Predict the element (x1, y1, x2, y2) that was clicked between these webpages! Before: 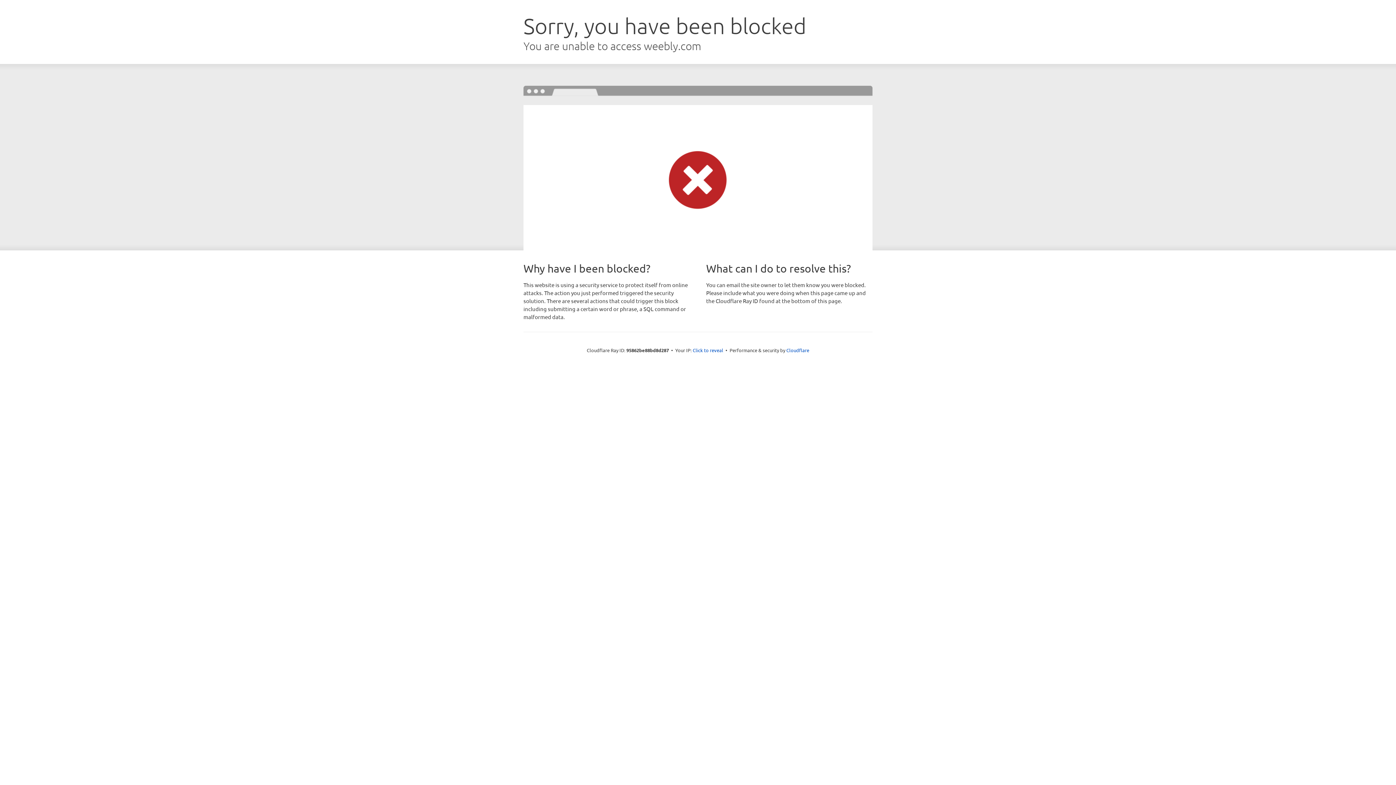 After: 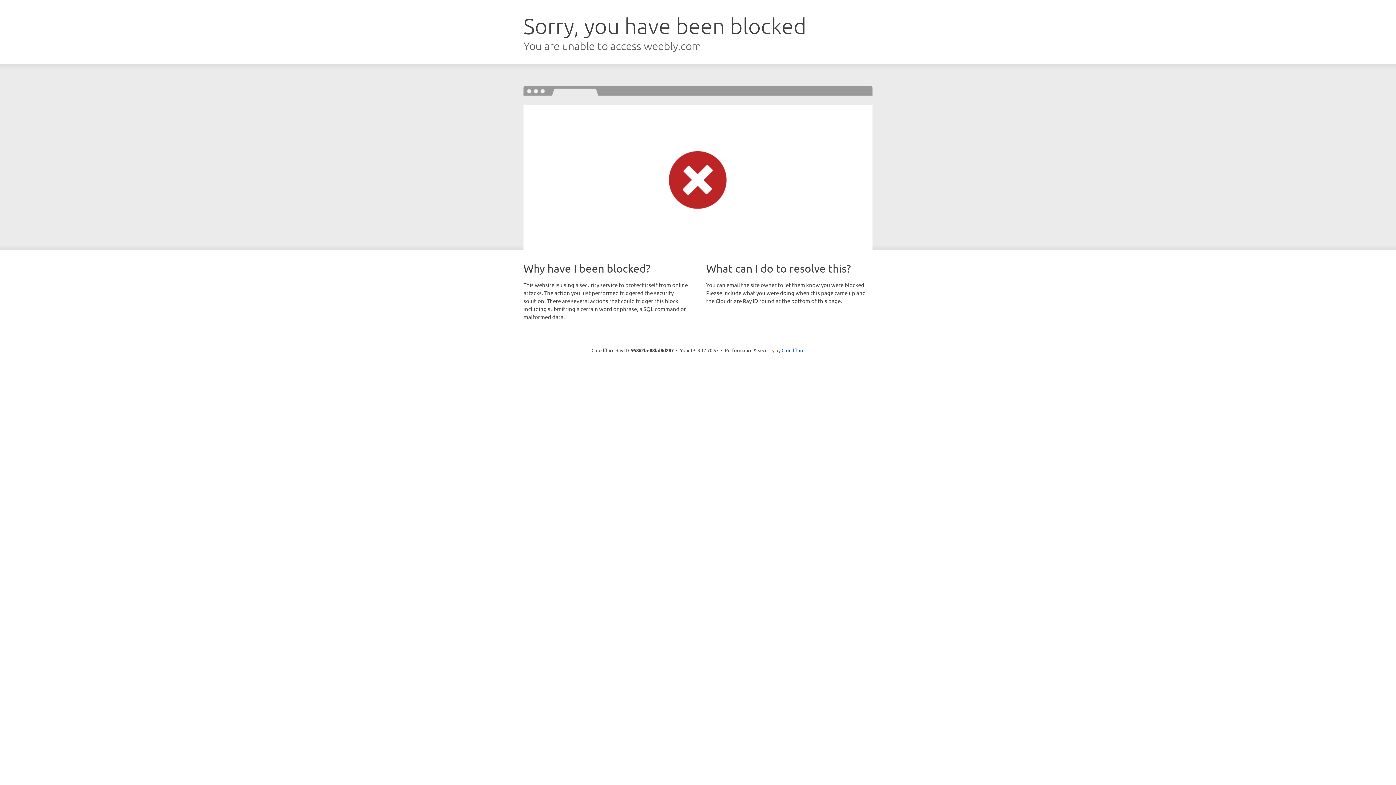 Action: label: Click to reveal bbox: (692, 346, 723, 353)